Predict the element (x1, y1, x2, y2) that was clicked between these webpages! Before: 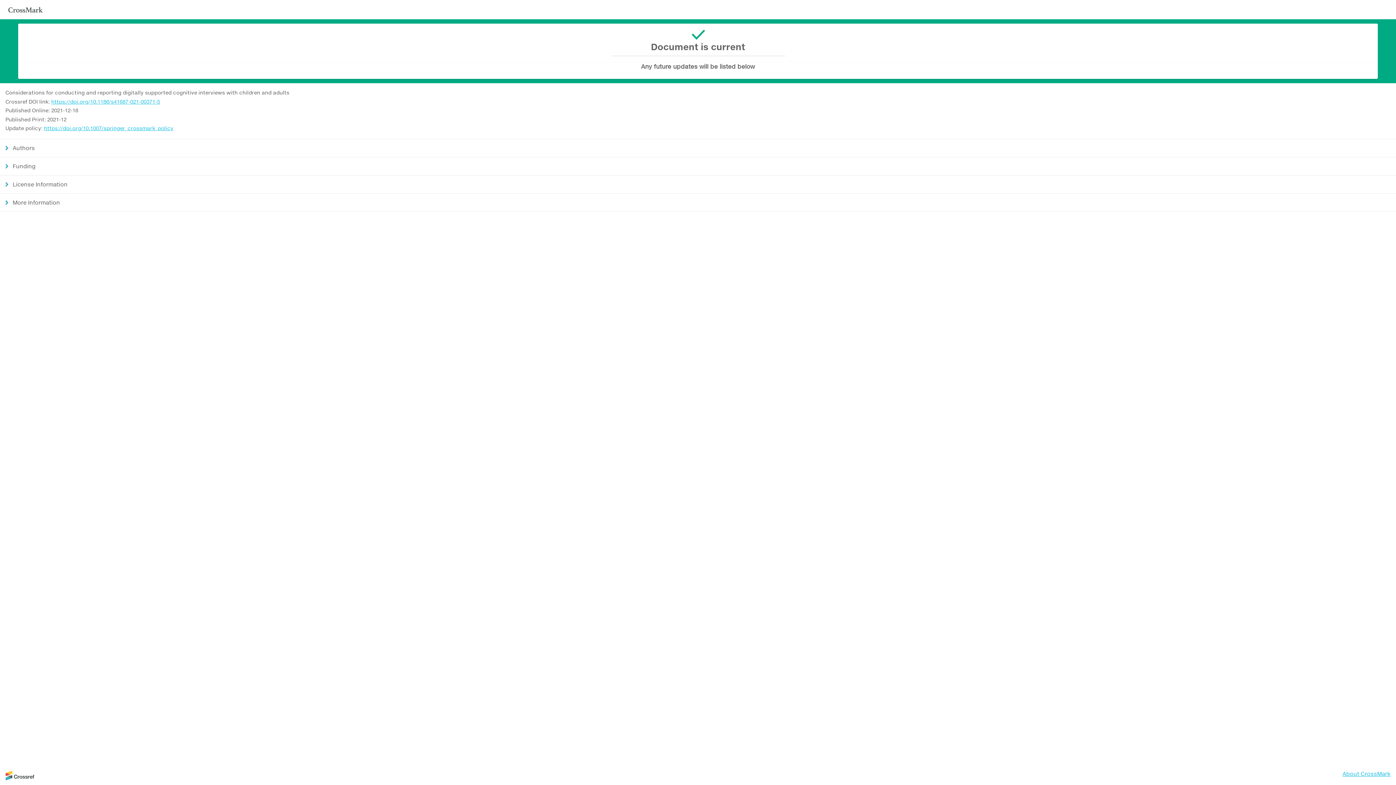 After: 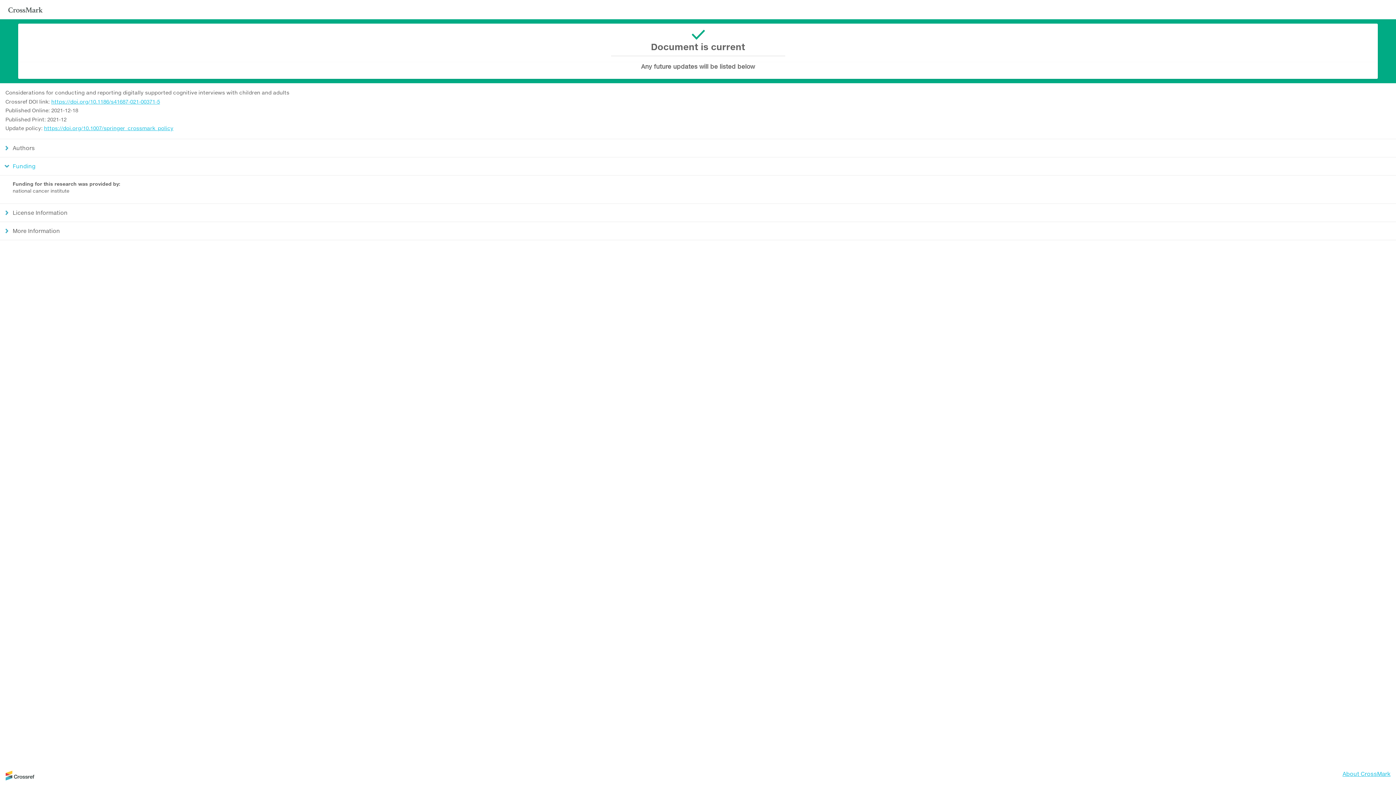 Action: bbox: (0, 157, 1396, 175) label: Funding